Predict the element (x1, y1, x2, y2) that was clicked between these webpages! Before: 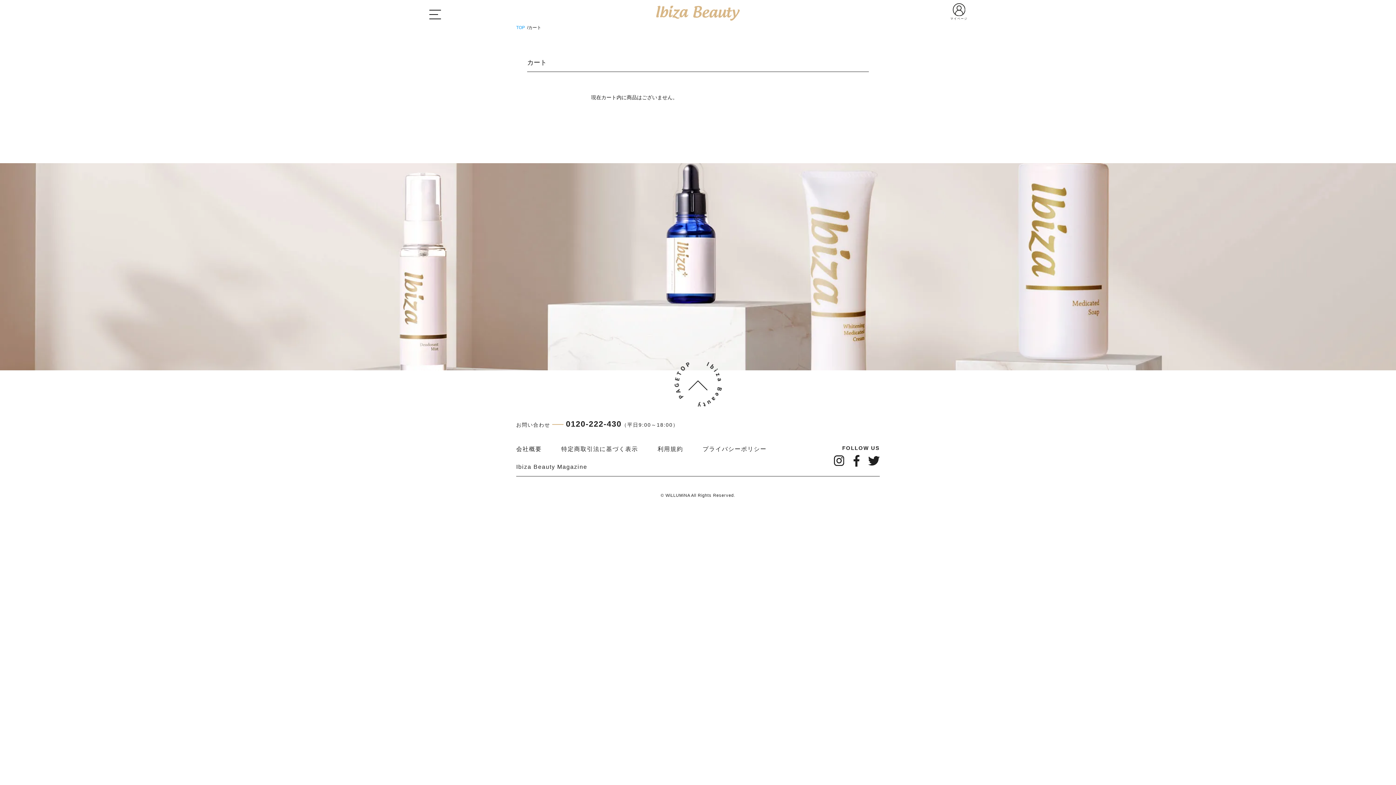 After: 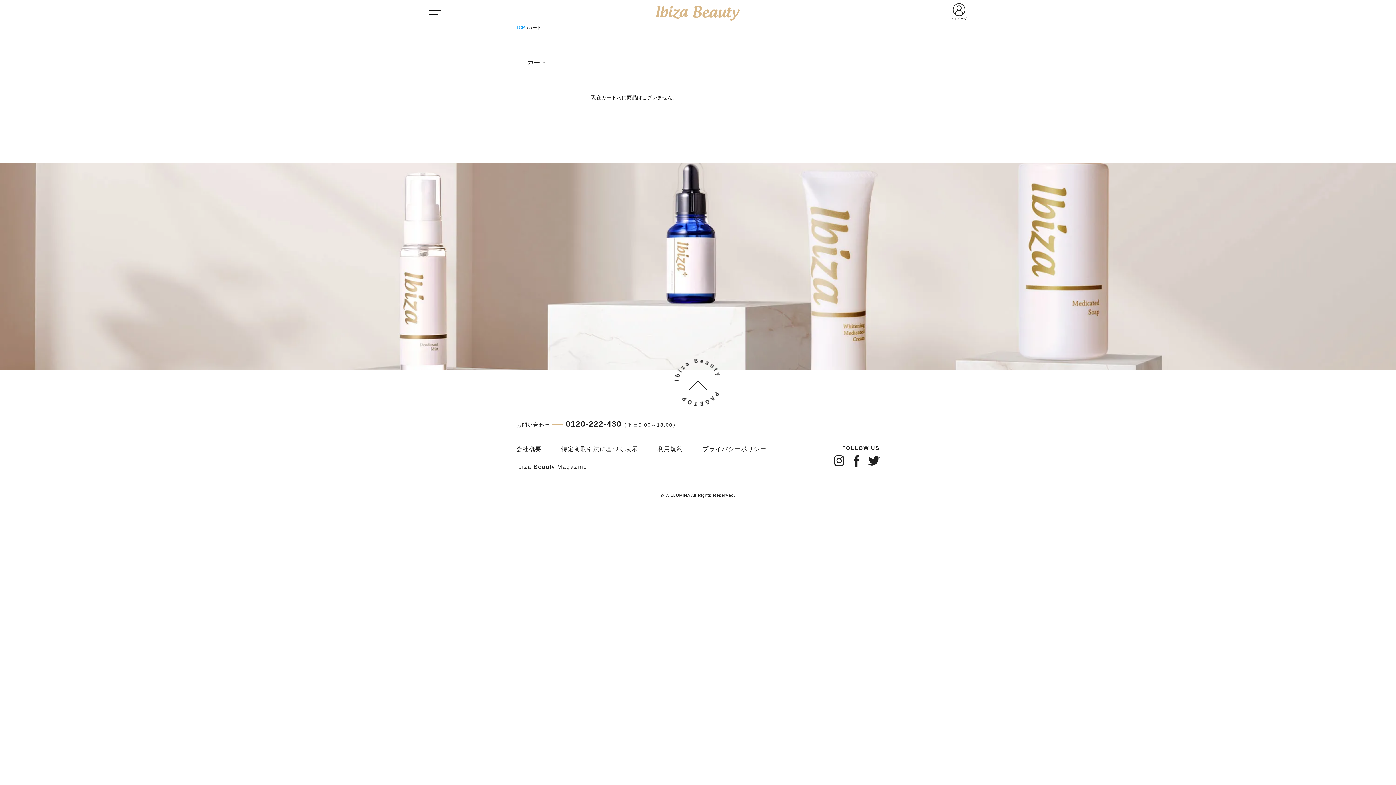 Action: label: 会社概要 bbox: (516, 446, 541, 452)